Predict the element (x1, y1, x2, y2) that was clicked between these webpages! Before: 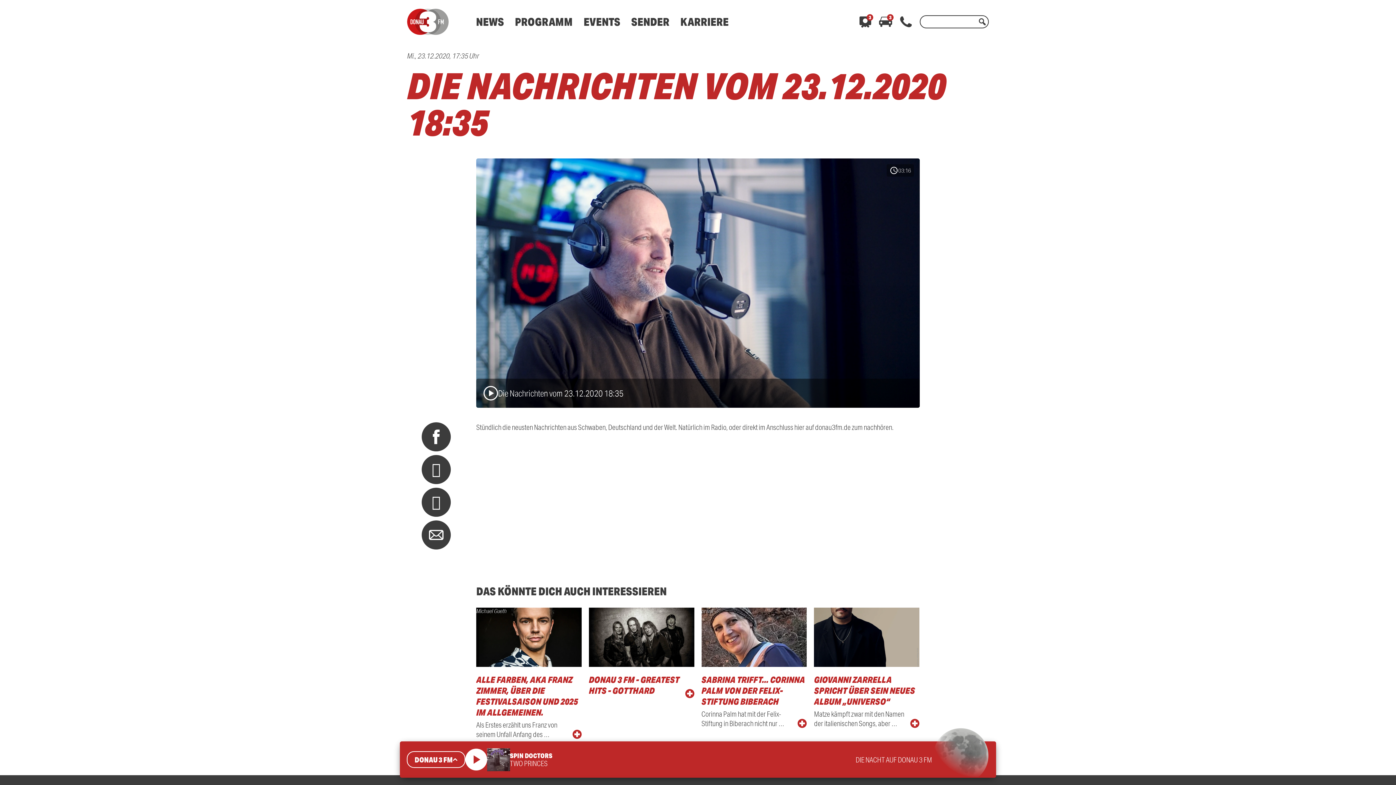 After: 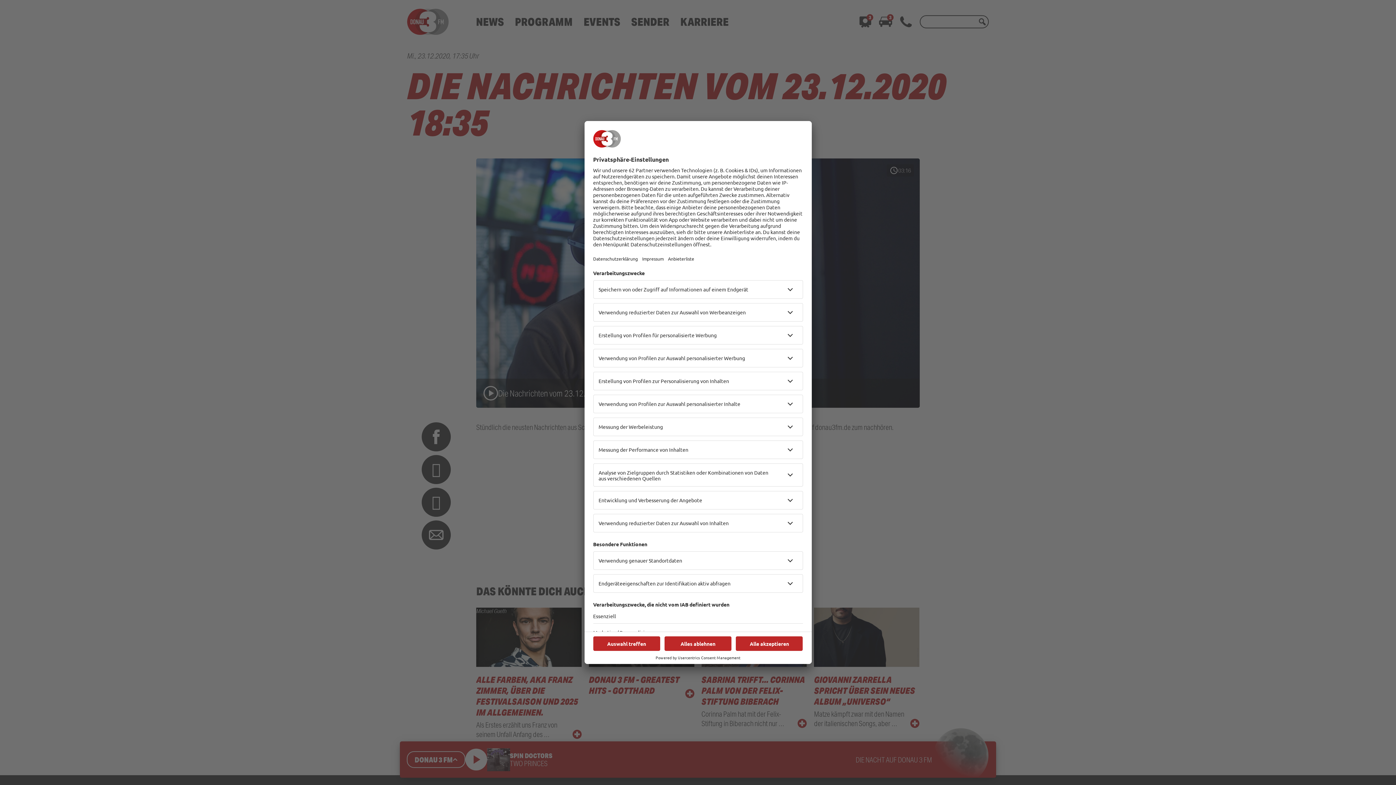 Action: label: EVENTS bbox: (583, 14, 620, 28)